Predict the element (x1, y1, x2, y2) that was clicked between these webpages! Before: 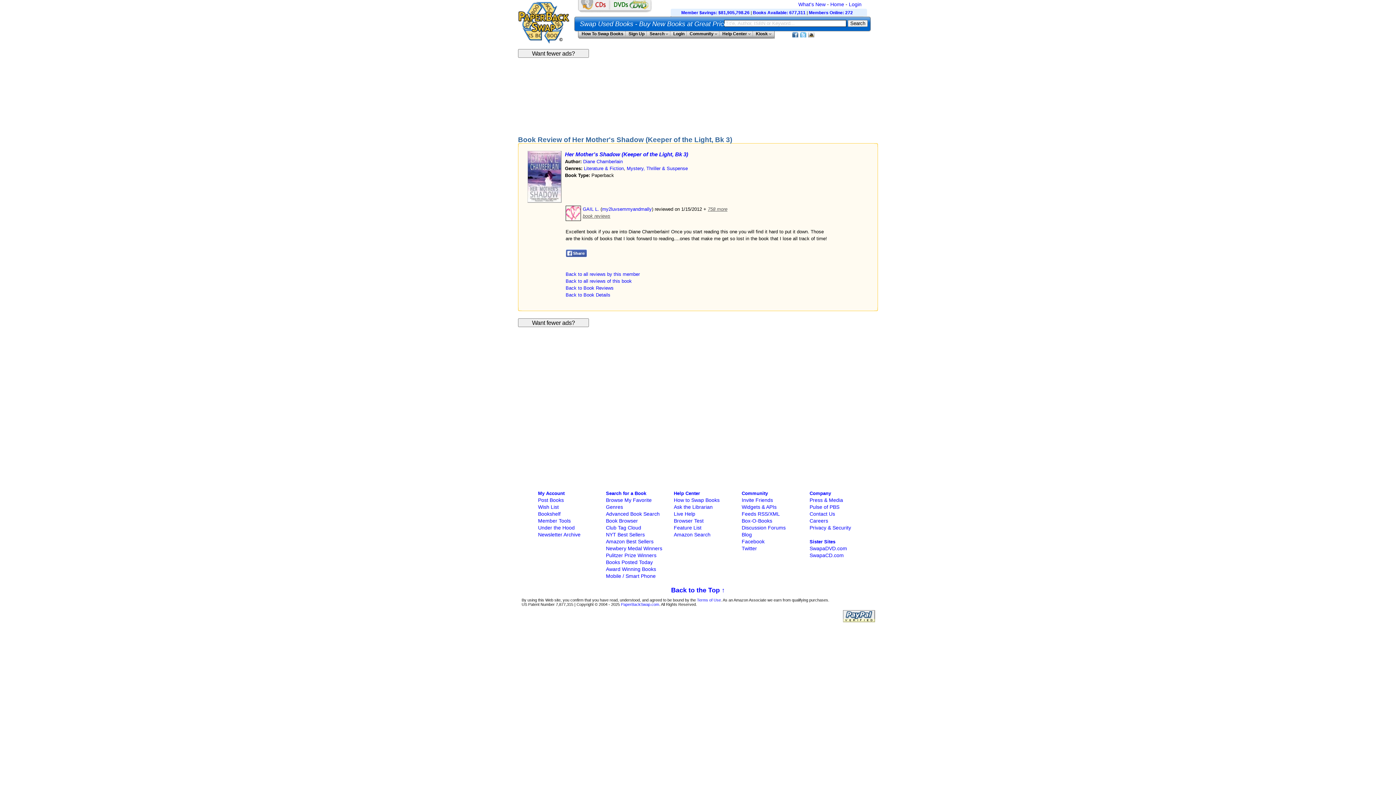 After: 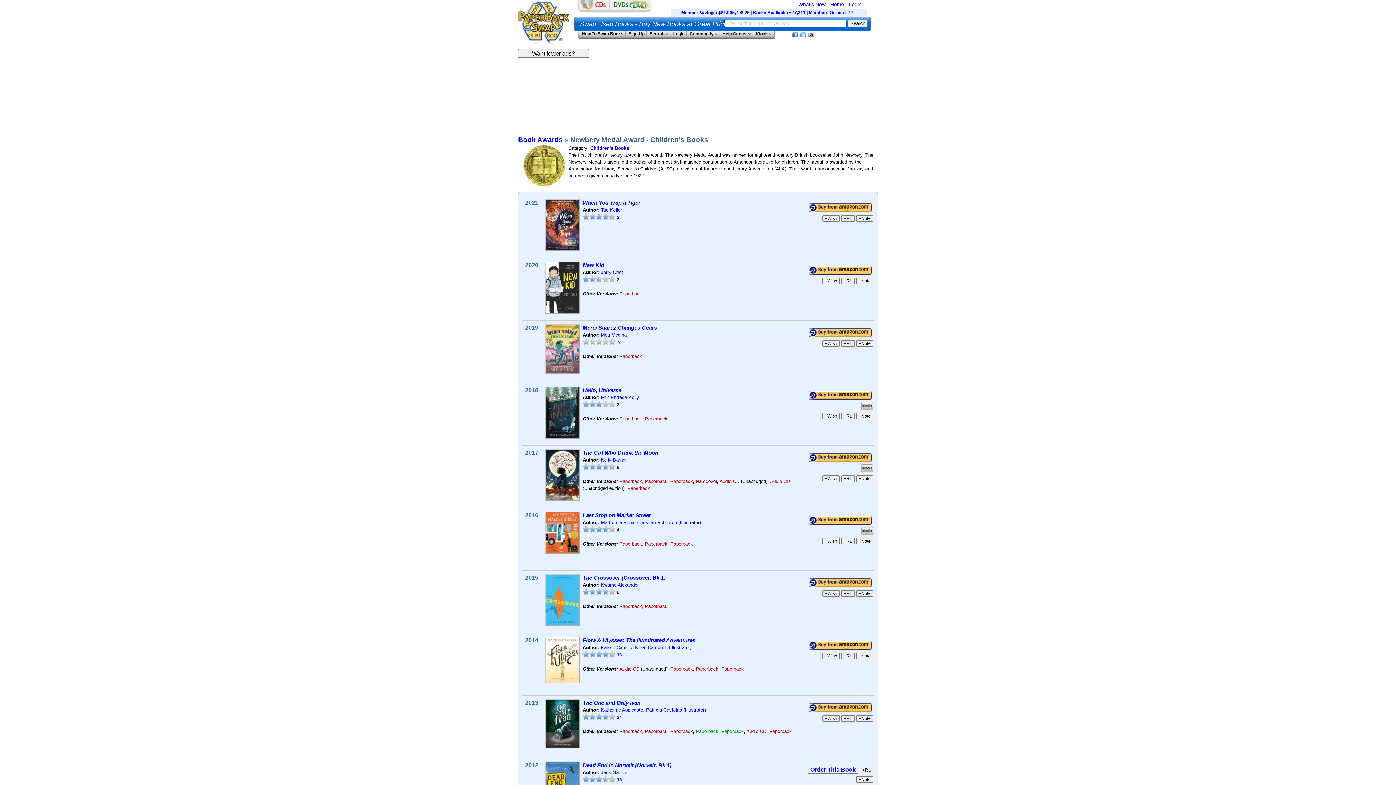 Action: label: Newbery Medal Winners bbox: (606, 545, 662, 551)